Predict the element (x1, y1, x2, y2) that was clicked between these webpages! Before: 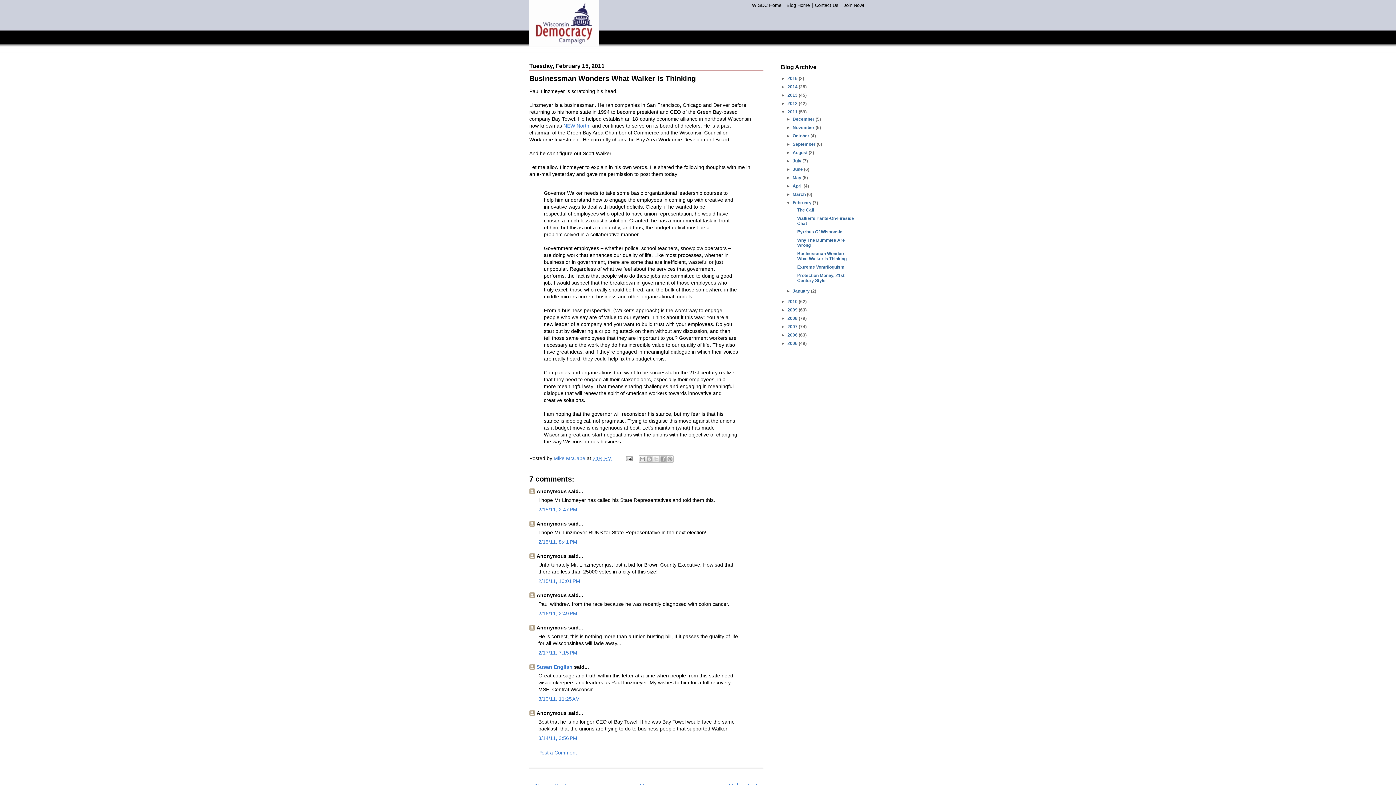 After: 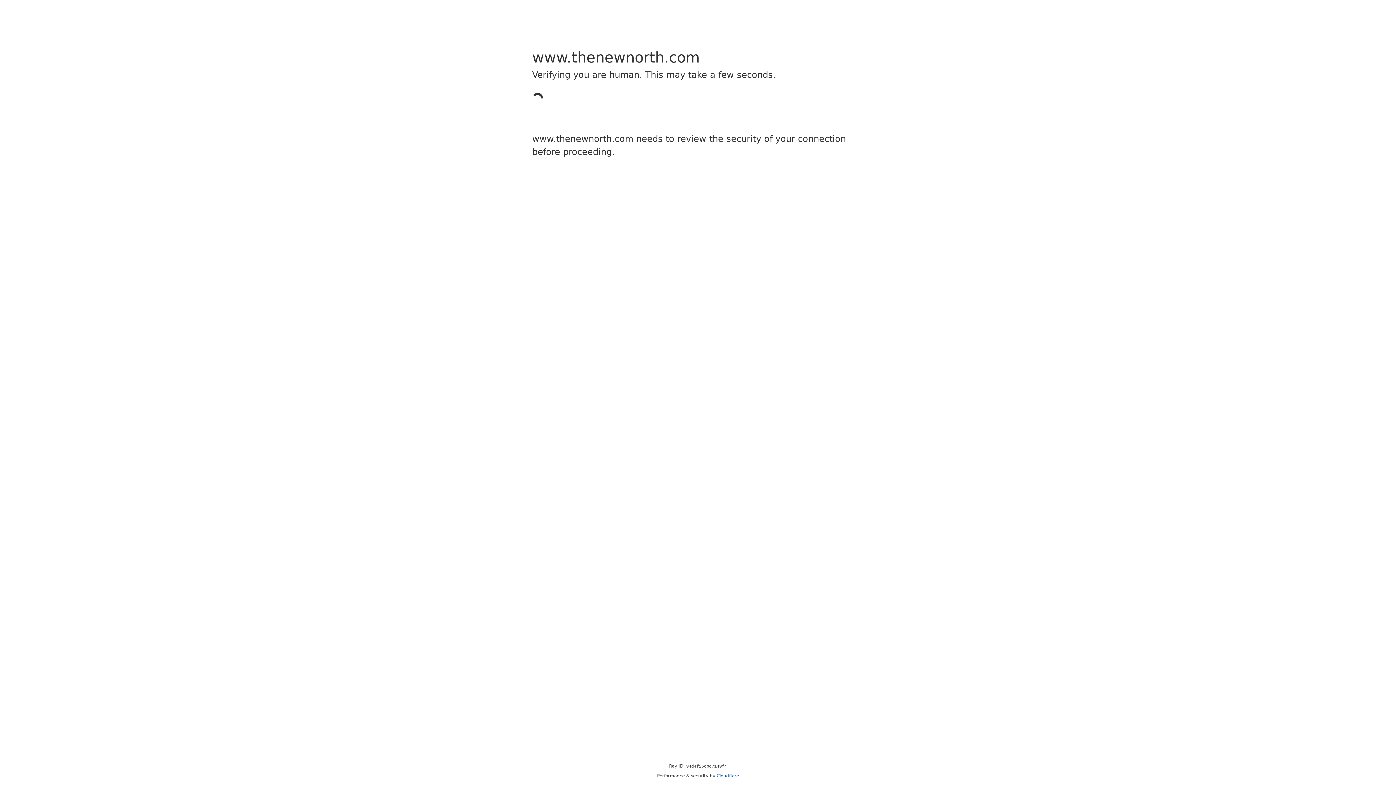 Action: label: NEW North bbox: (563, 122, 589, 128)